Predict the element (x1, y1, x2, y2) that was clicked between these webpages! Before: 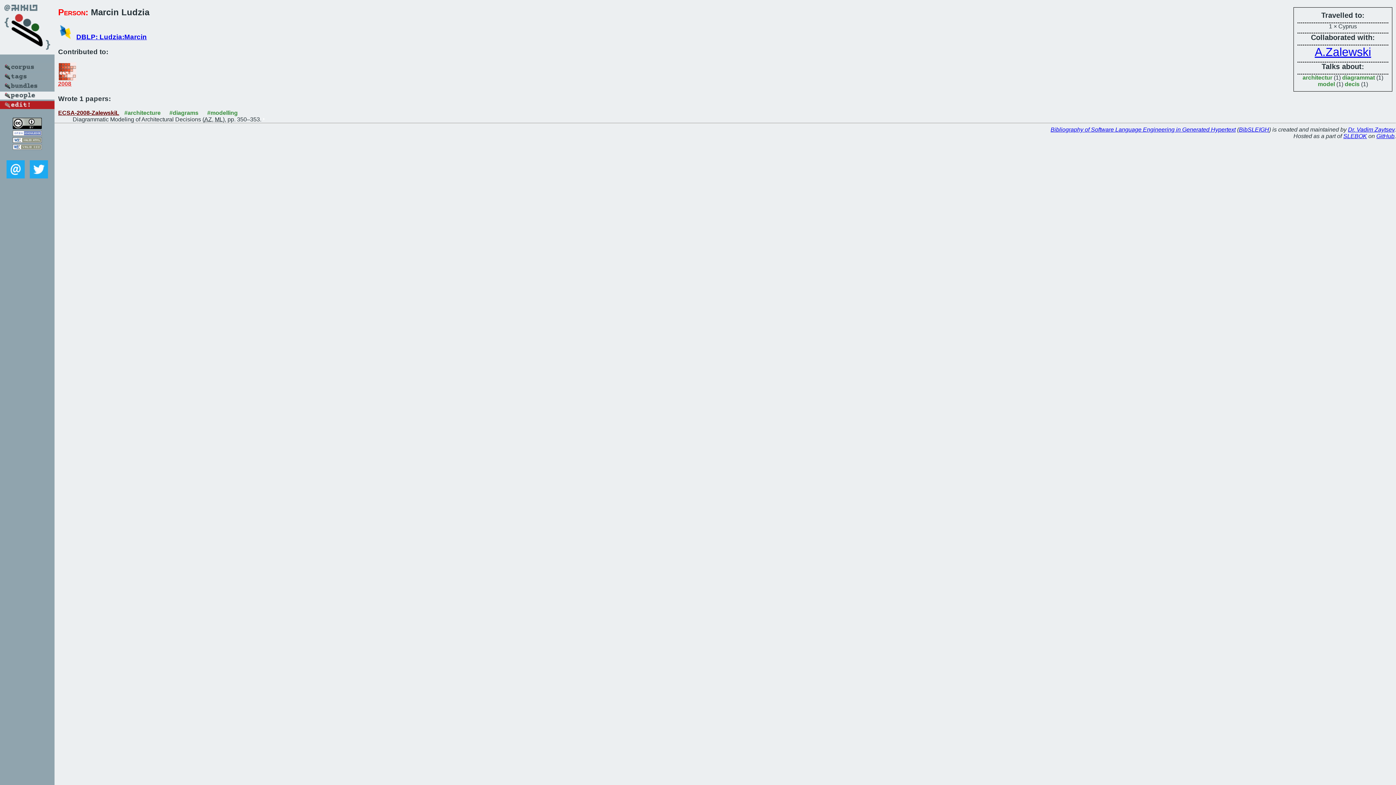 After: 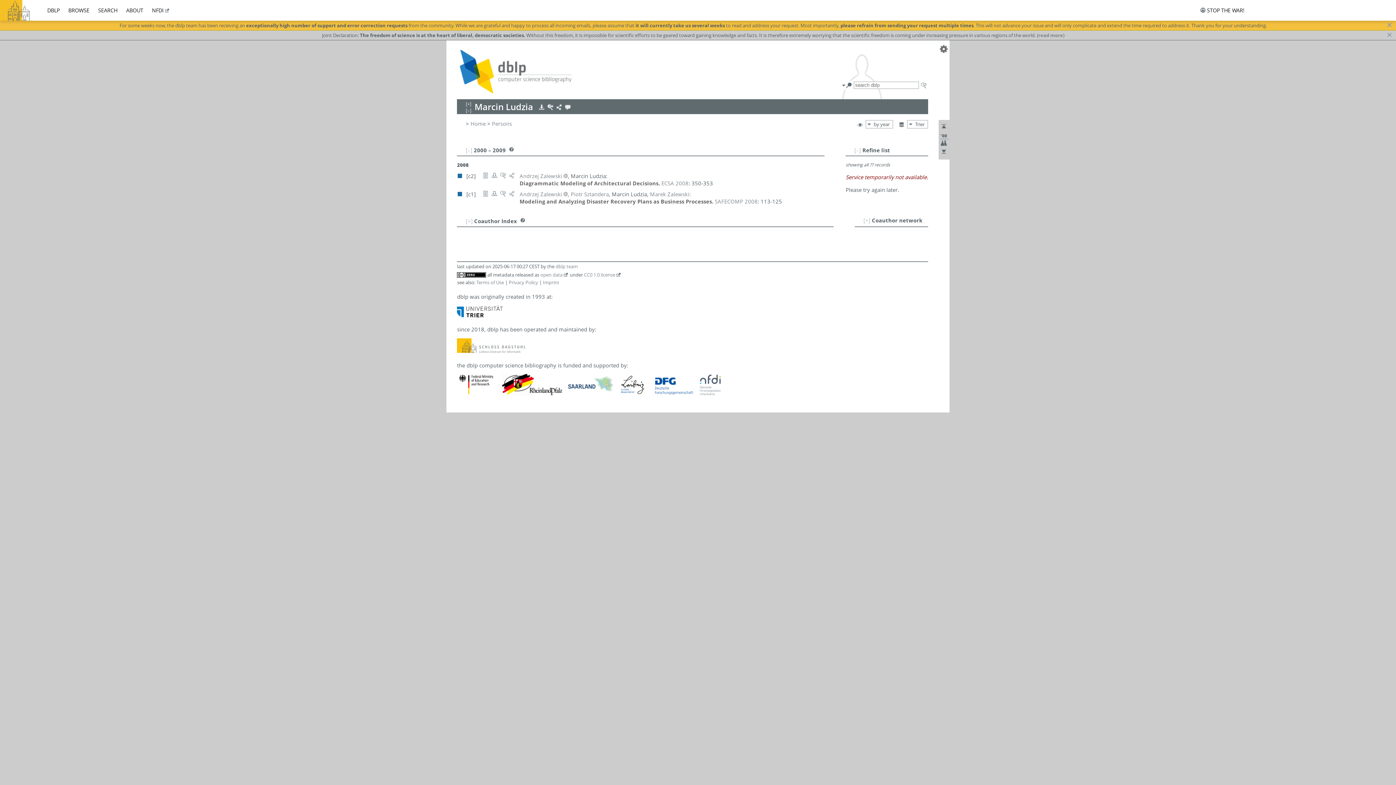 Action: label: DBLP: Ludzia:Marcin bbox: (76, 33, 146, 40)